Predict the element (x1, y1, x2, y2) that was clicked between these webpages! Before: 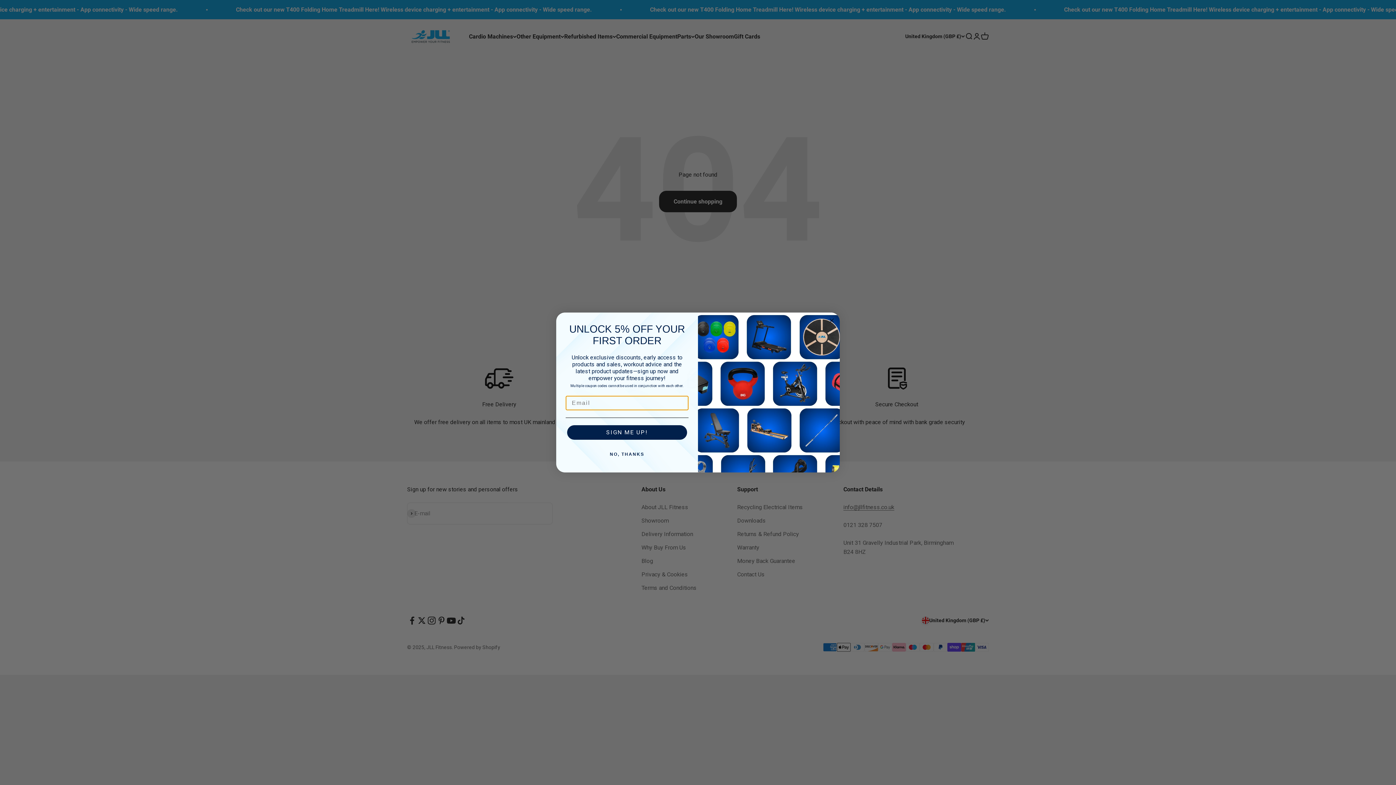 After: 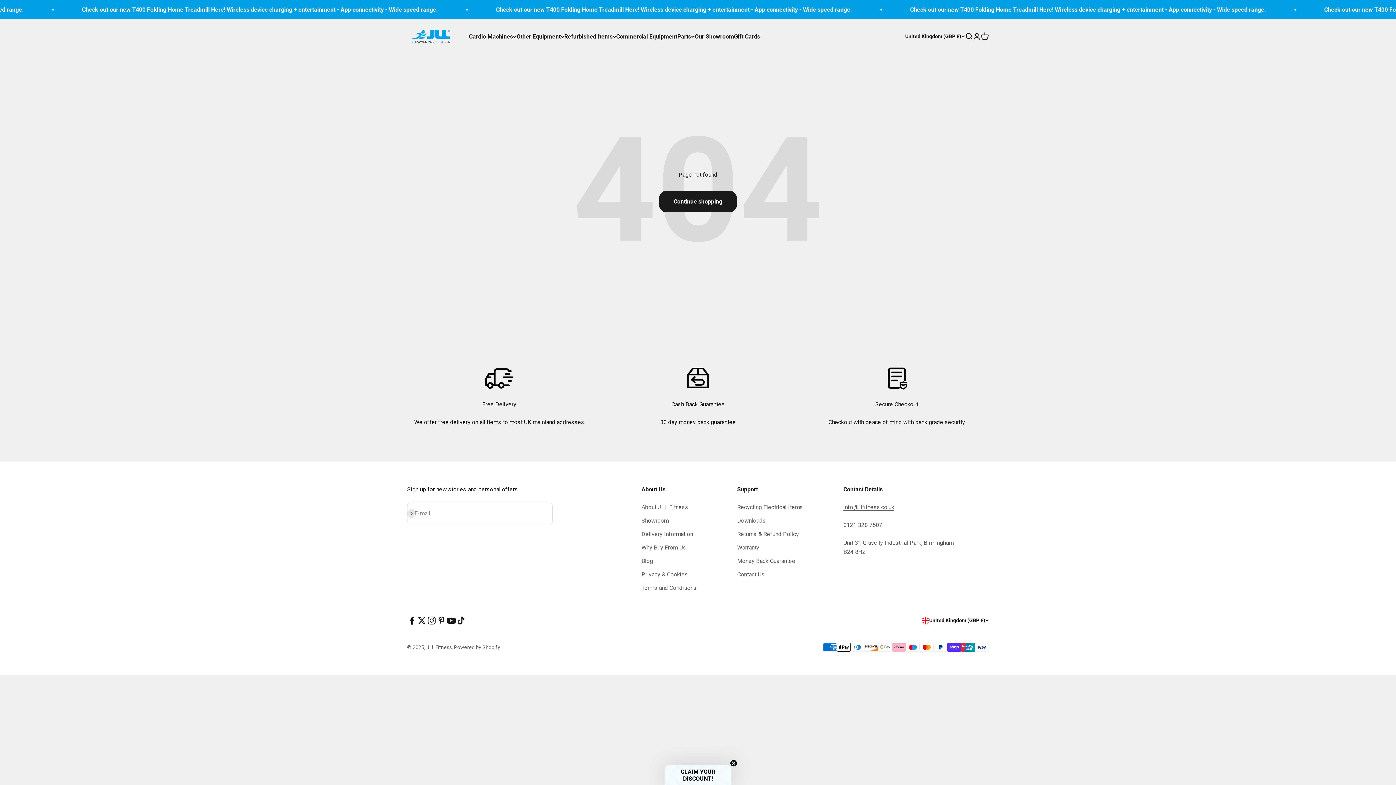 Action: bbox: (827, 316, 836, 325) label: Close dialog